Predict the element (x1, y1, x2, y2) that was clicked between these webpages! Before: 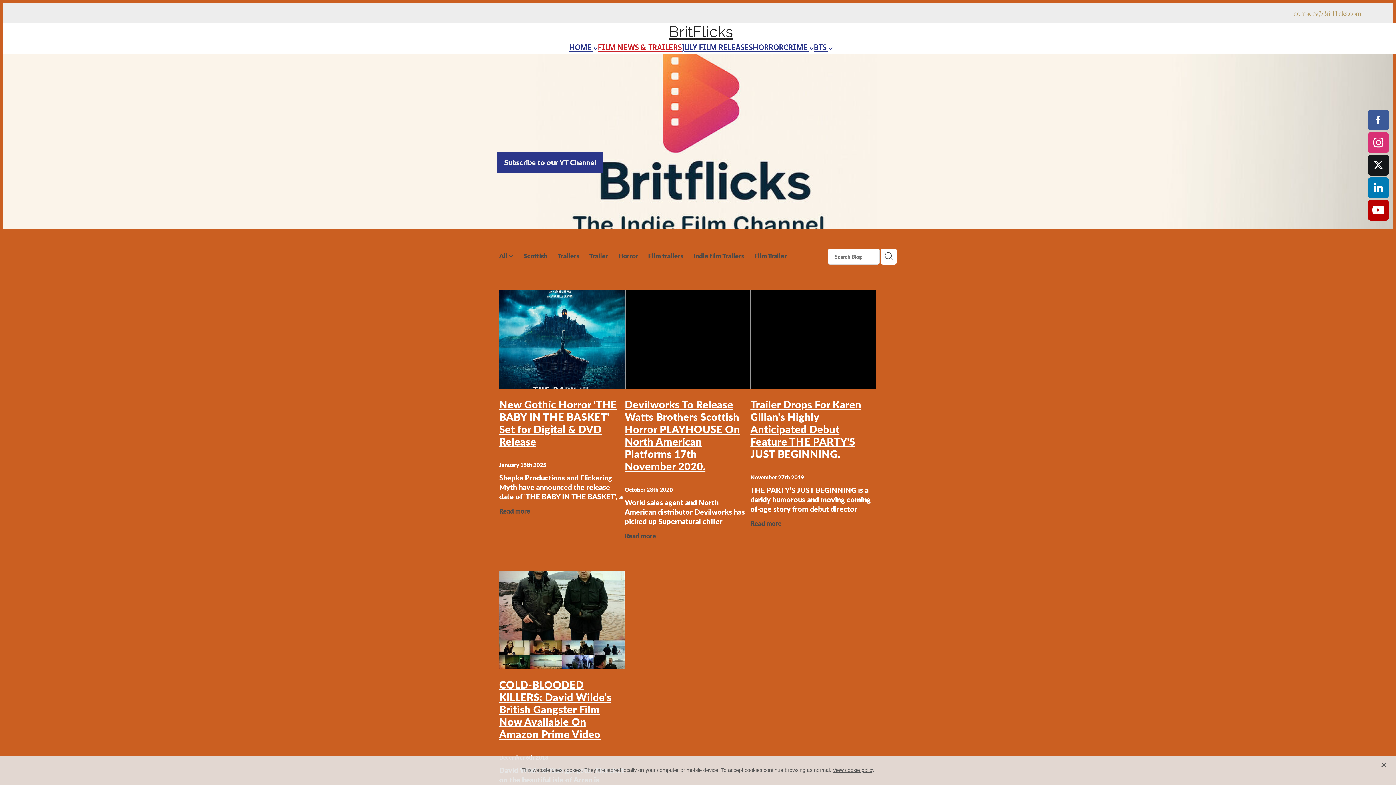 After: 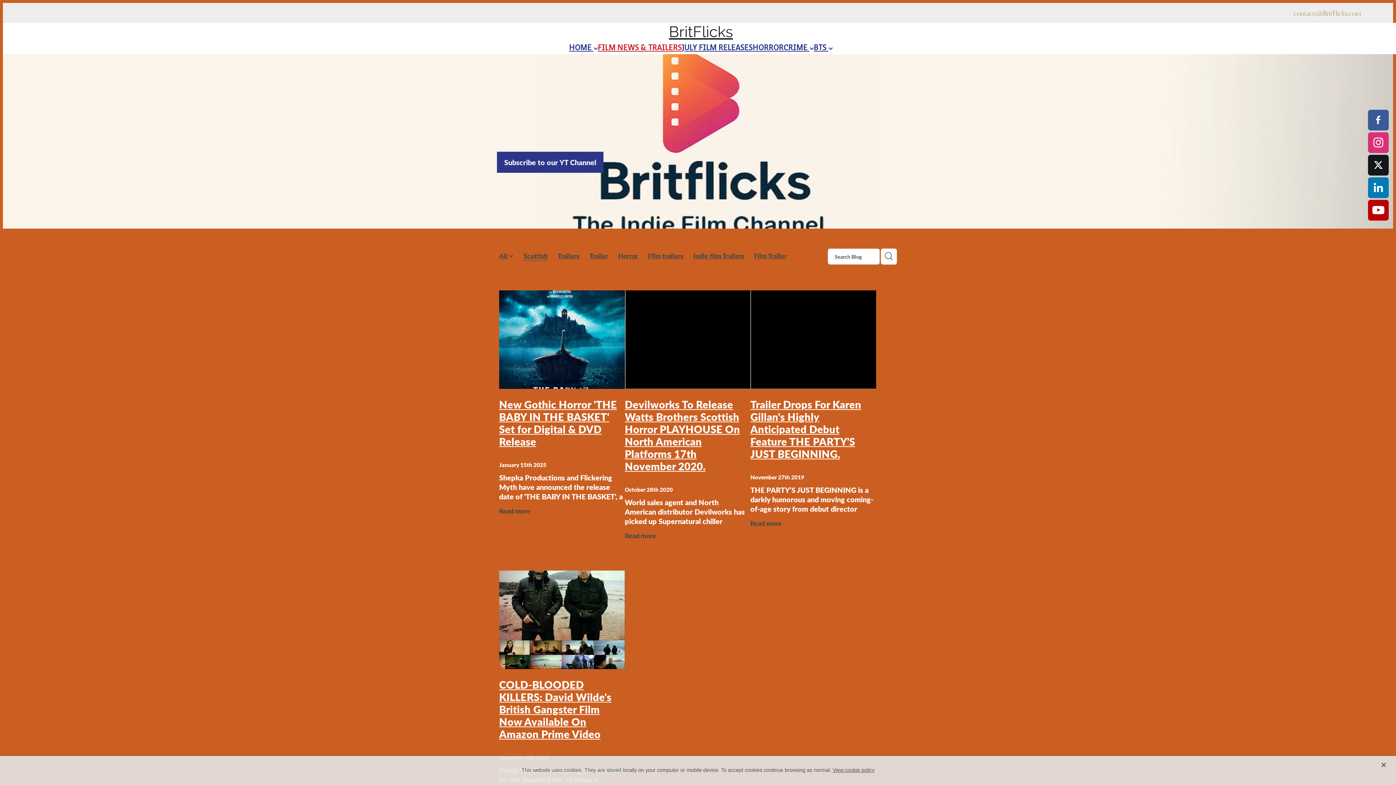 Action: bbox: (881, 248, 897, 264)